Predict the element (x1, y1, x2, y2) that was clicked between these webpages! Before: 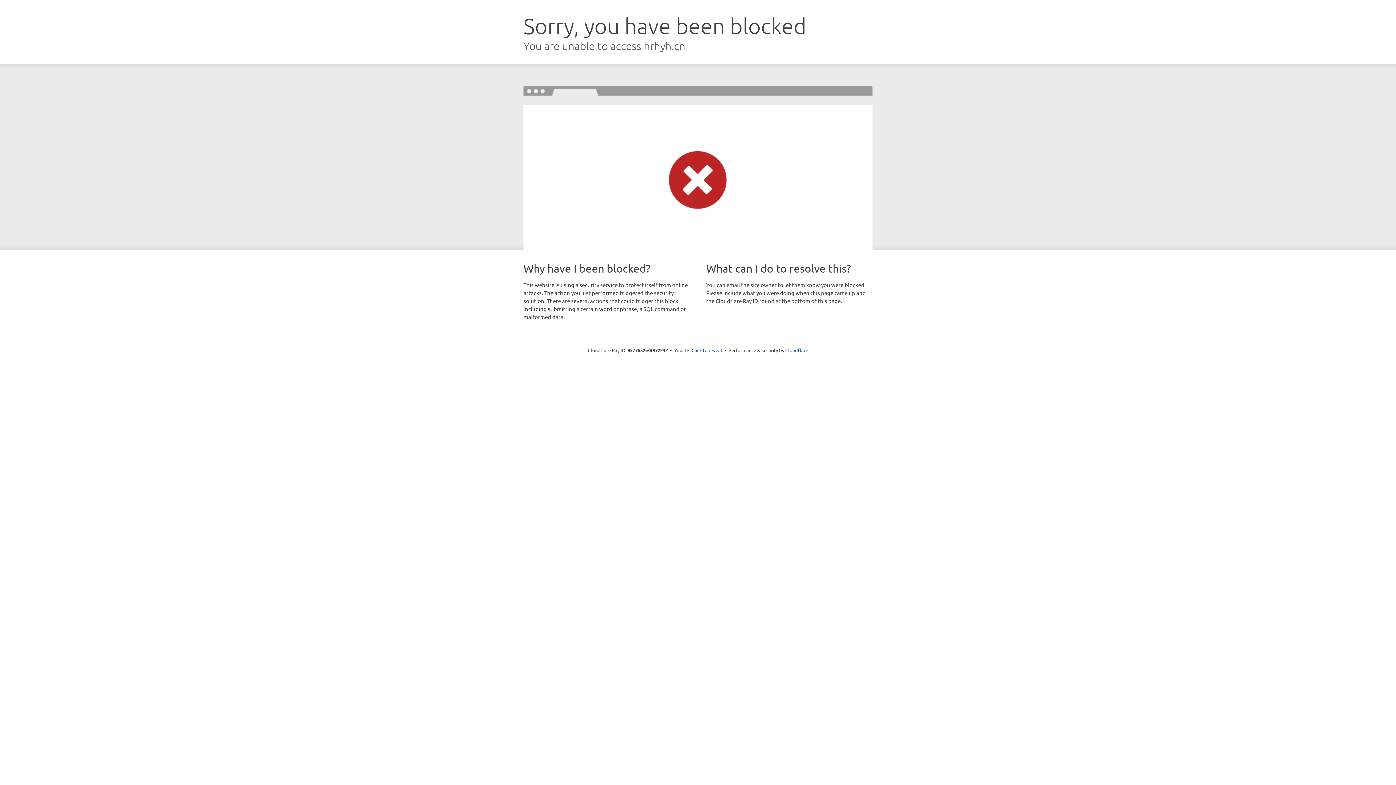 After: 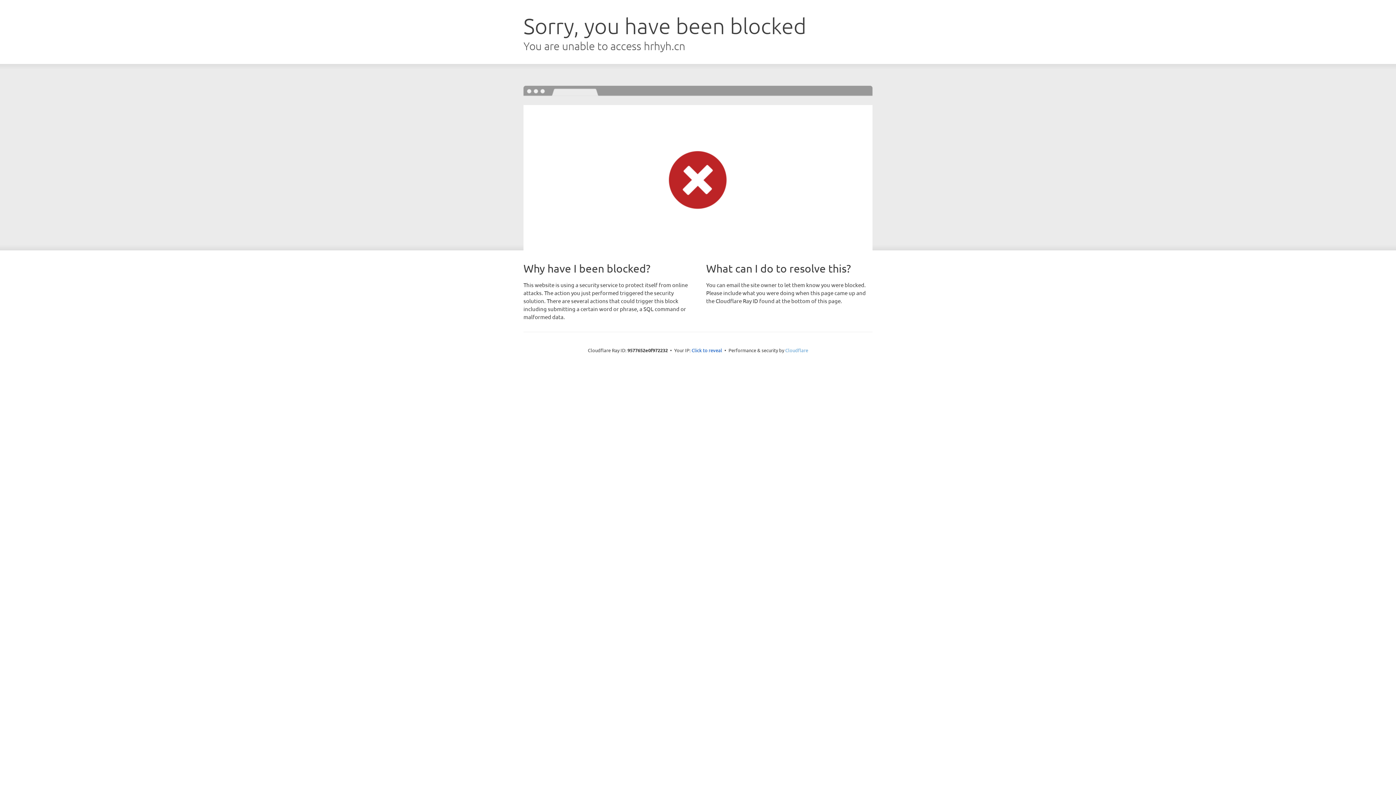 Action: label: Cloudflare bbox: (785, 347, 808, 353)